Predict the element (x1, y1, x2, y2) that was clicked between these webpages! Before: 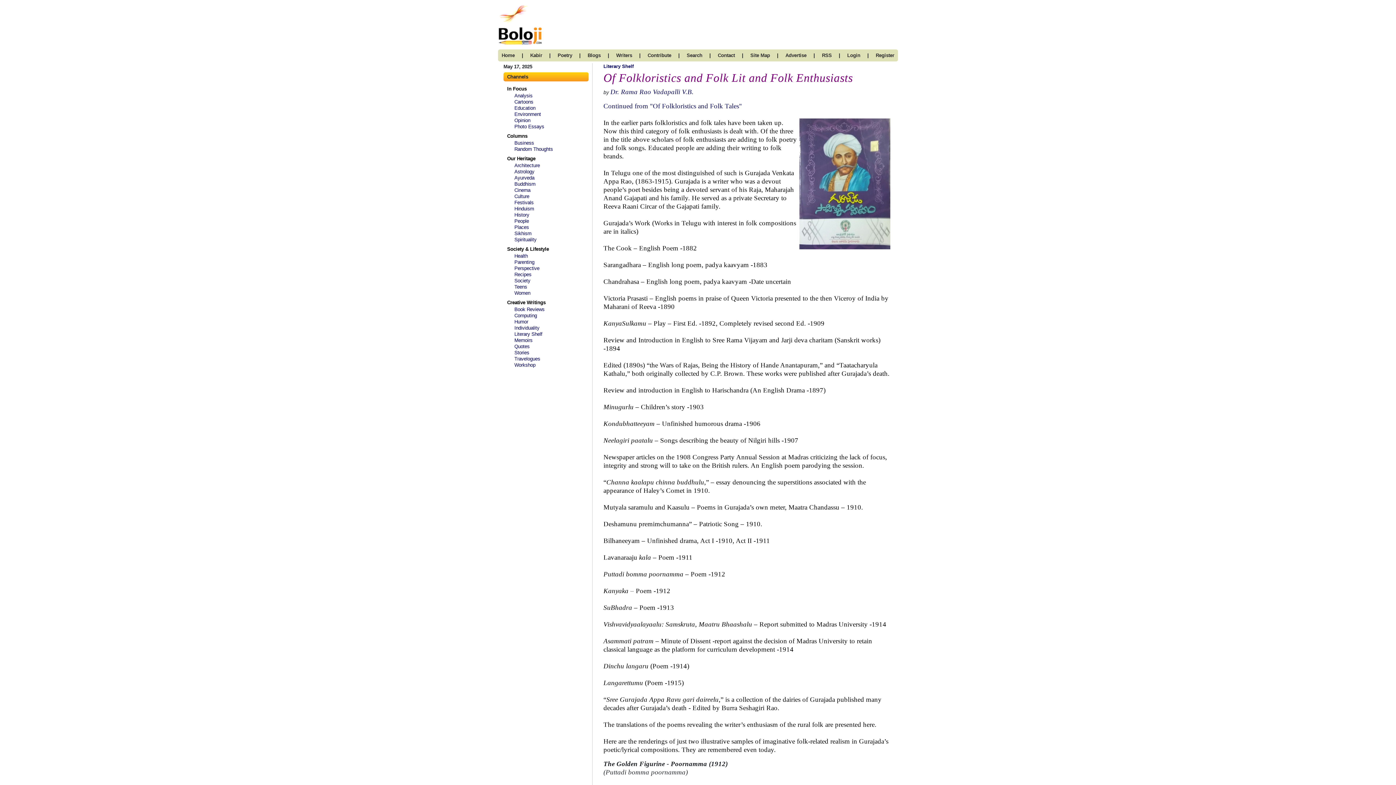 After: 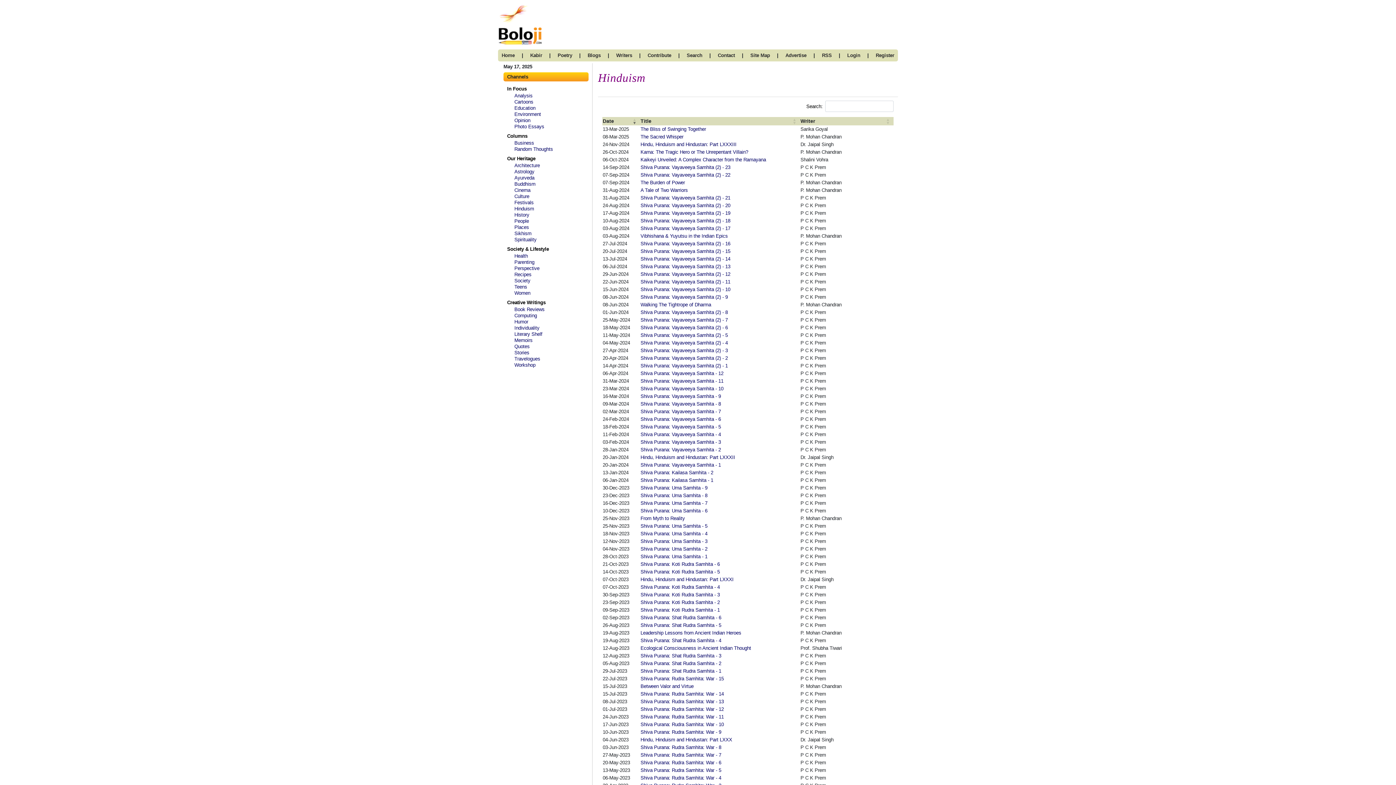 Action: label: Hinduism bbox: (514, 206, 534, 211)